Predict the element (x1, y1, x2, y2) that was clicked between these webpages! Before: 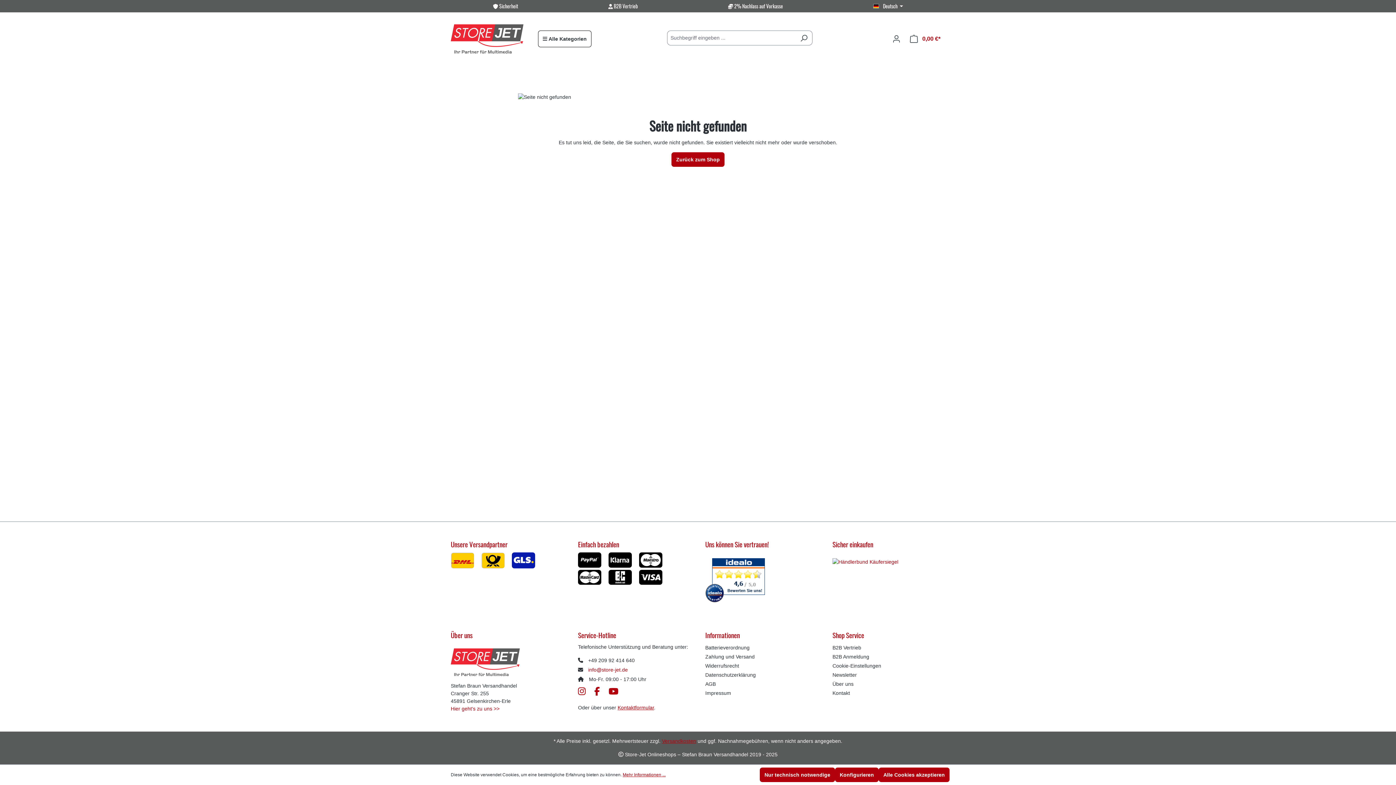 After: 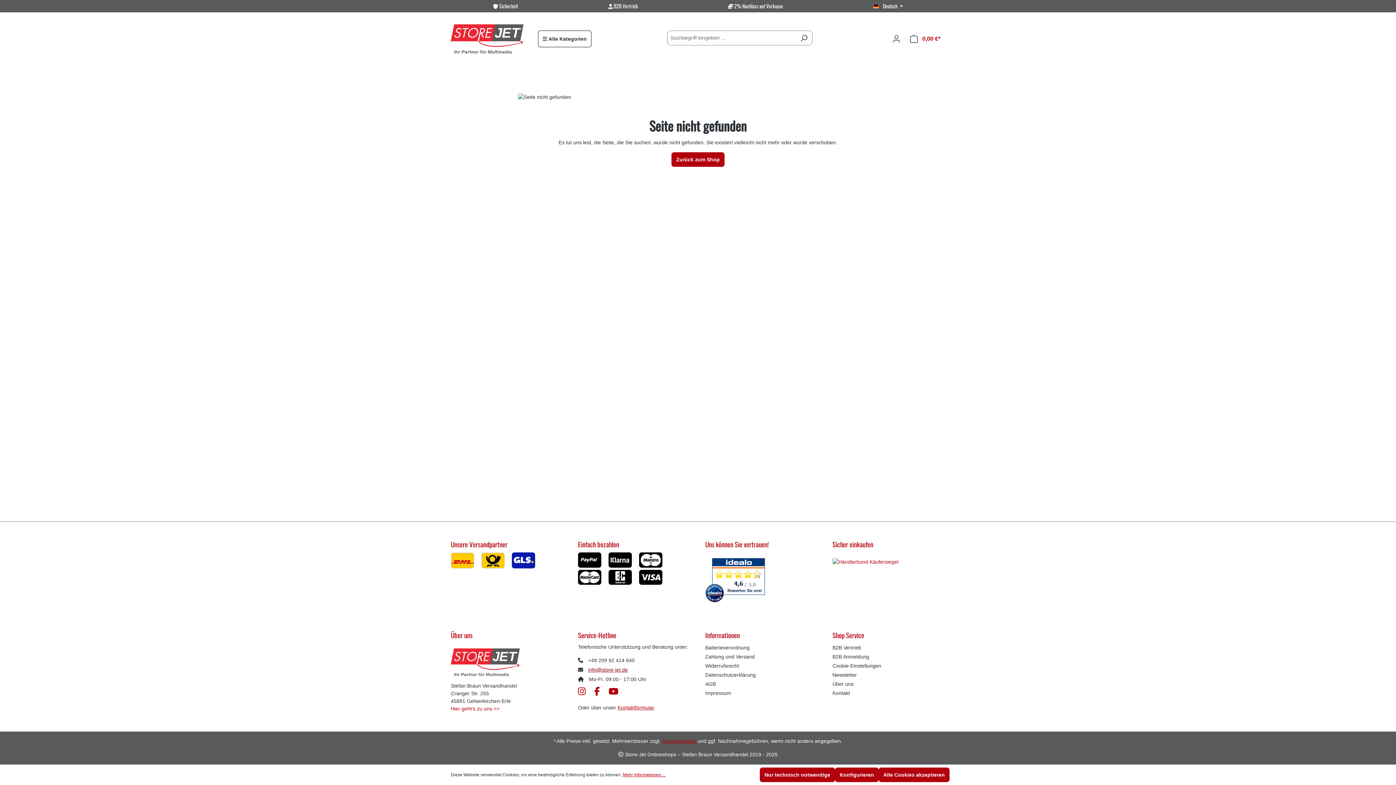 Action: bbox: (588, 667, 628, 673) label: info@store-jet.de